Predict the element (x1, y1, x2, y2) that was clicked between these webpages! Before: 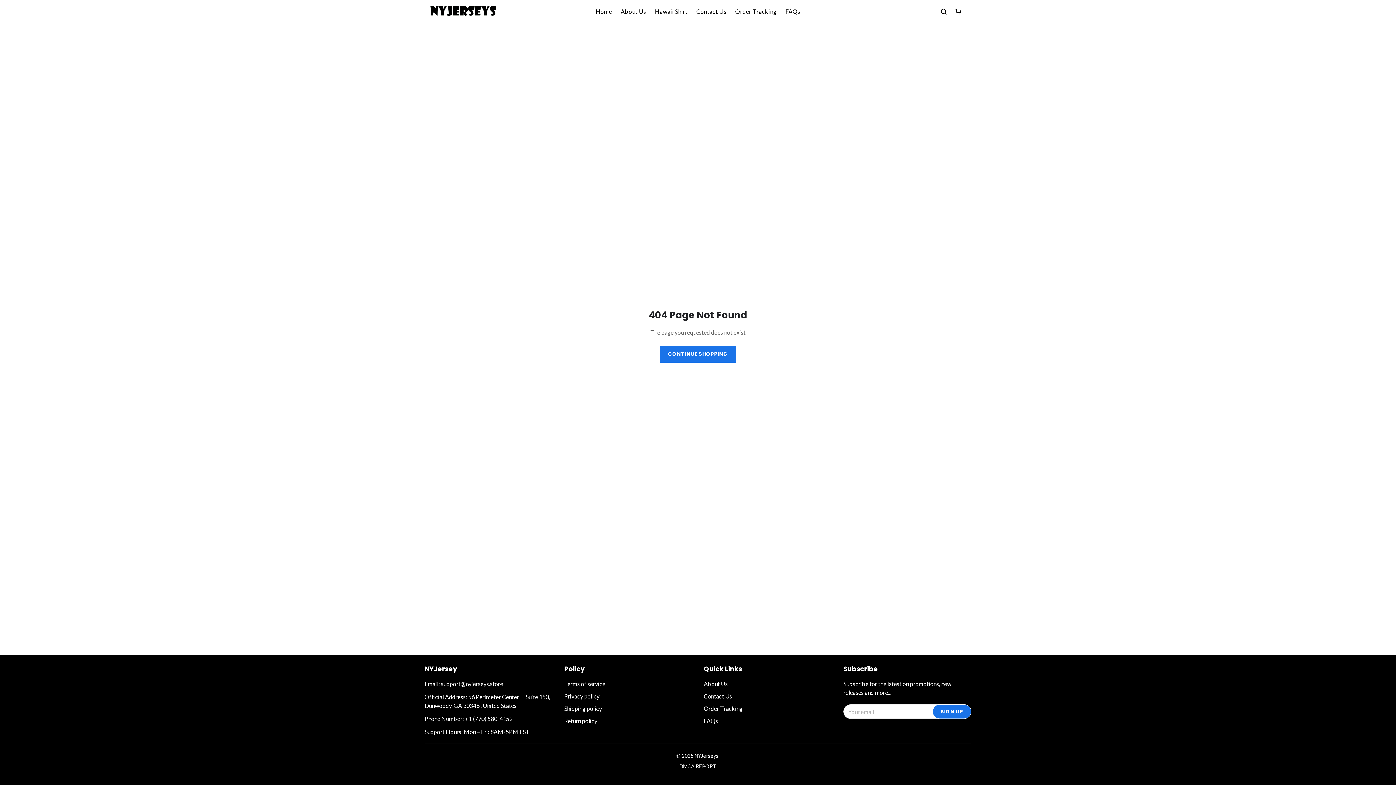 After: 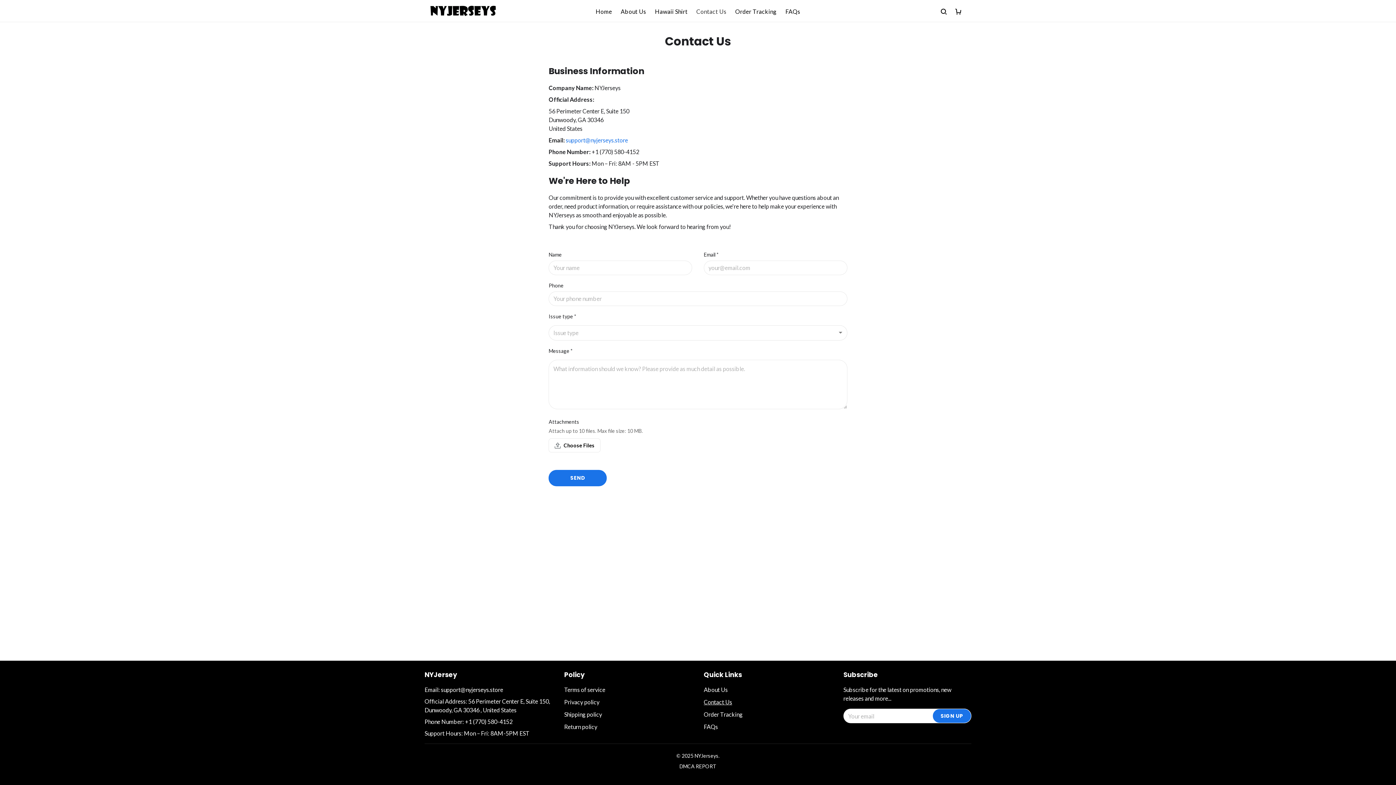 Action: label: Contact Us bbox: (704, 693, 732, 700)